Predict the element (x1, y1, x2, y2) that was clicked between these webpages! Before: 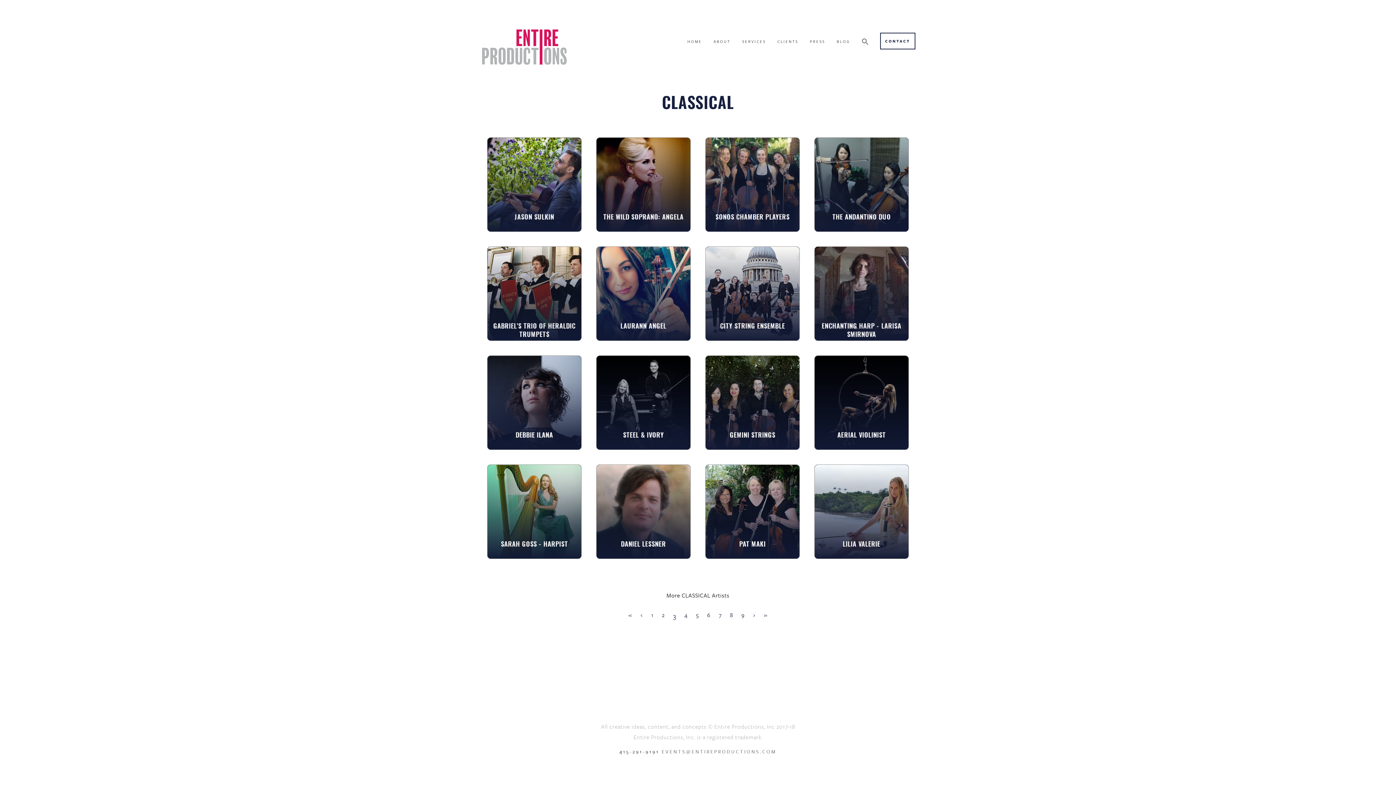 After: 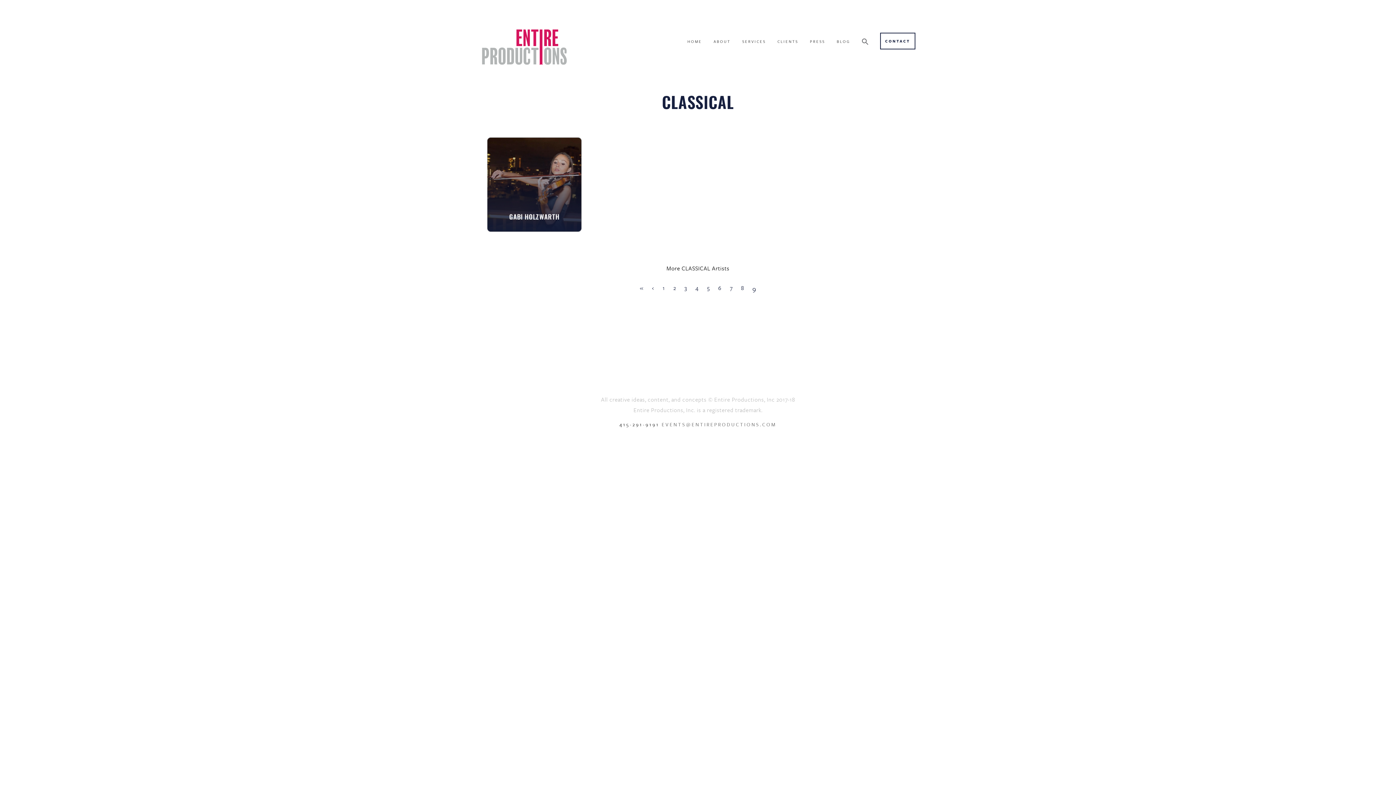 Action: bbox: (759, 608, 772, 621) label: Last